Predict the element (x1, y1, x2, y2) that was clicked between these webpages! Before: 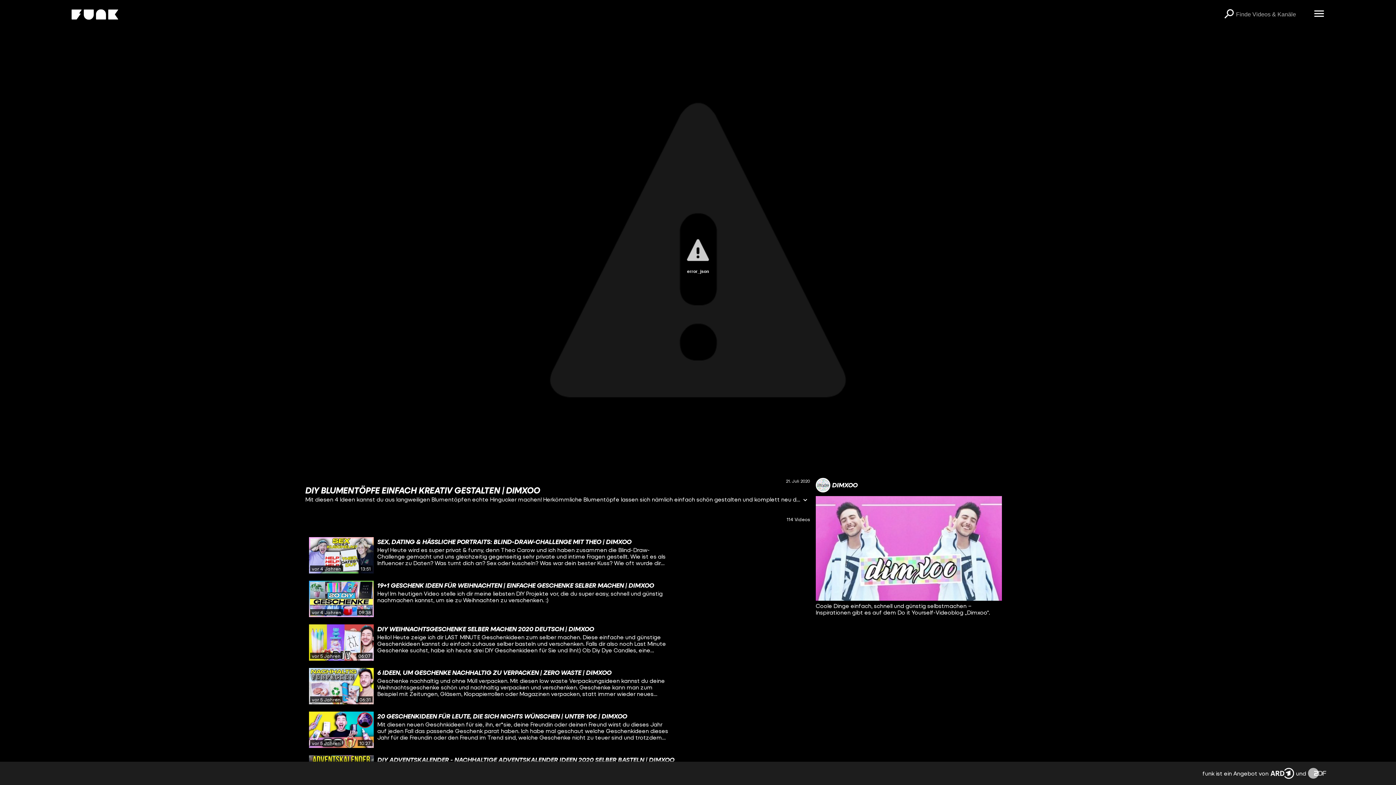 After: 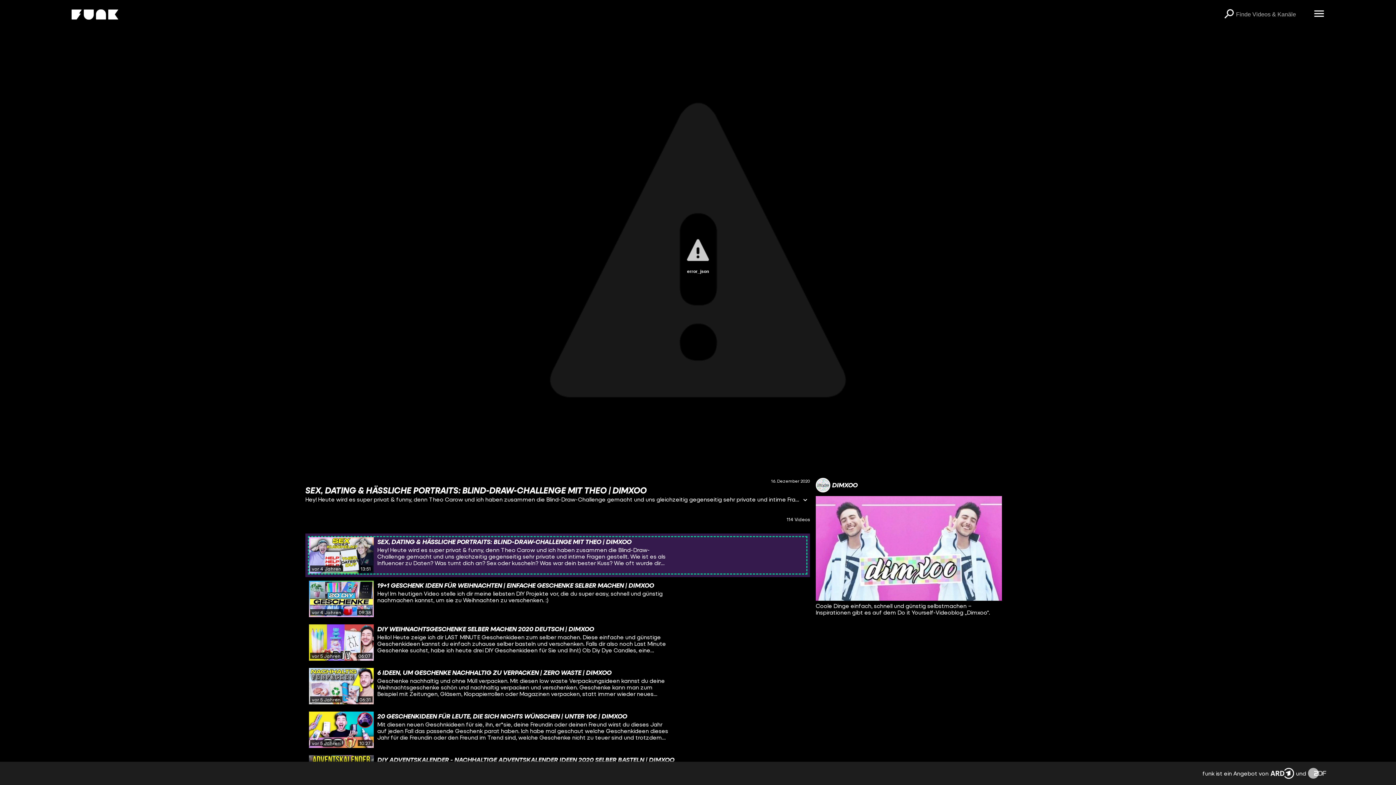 Action: bbox: (309, 537, 806, 573) label: Link 1/14 zu Video 'Sex, Dating & hässliche Portraits: Blind-Draw-Challenge mit Theo | Dimxoo'